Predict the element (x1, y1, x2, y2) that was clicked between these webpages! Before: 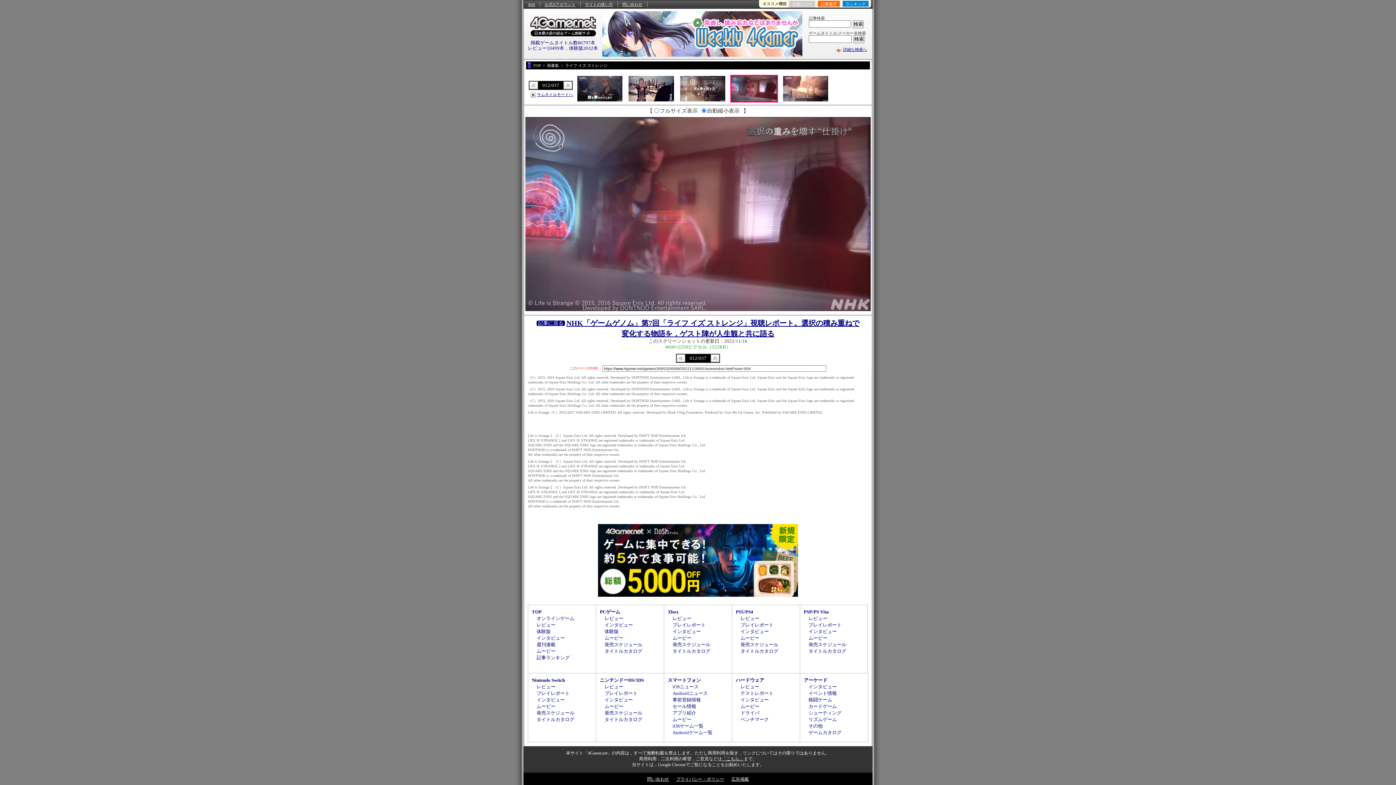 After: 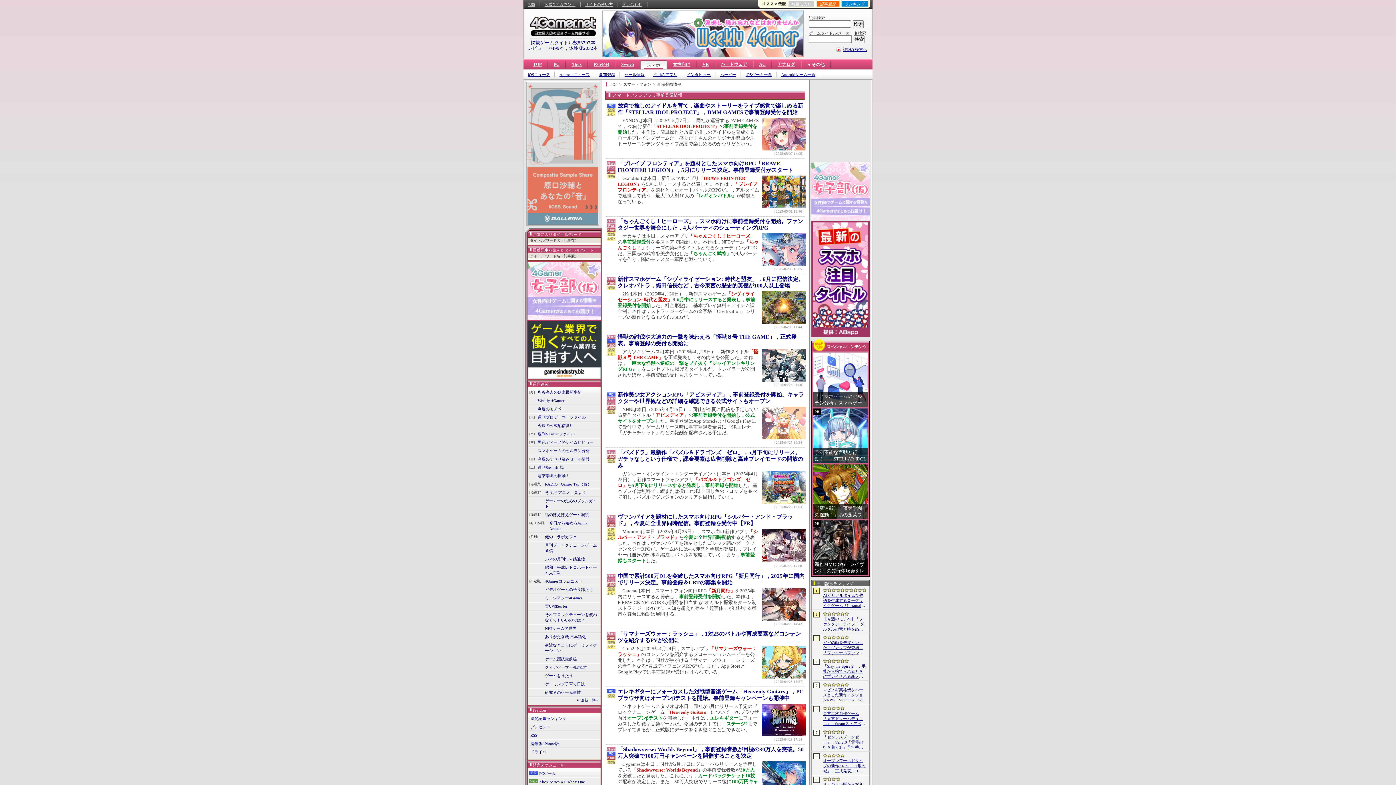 Action: bbox: (672, 697, 701, 702) label: 事前登録情報